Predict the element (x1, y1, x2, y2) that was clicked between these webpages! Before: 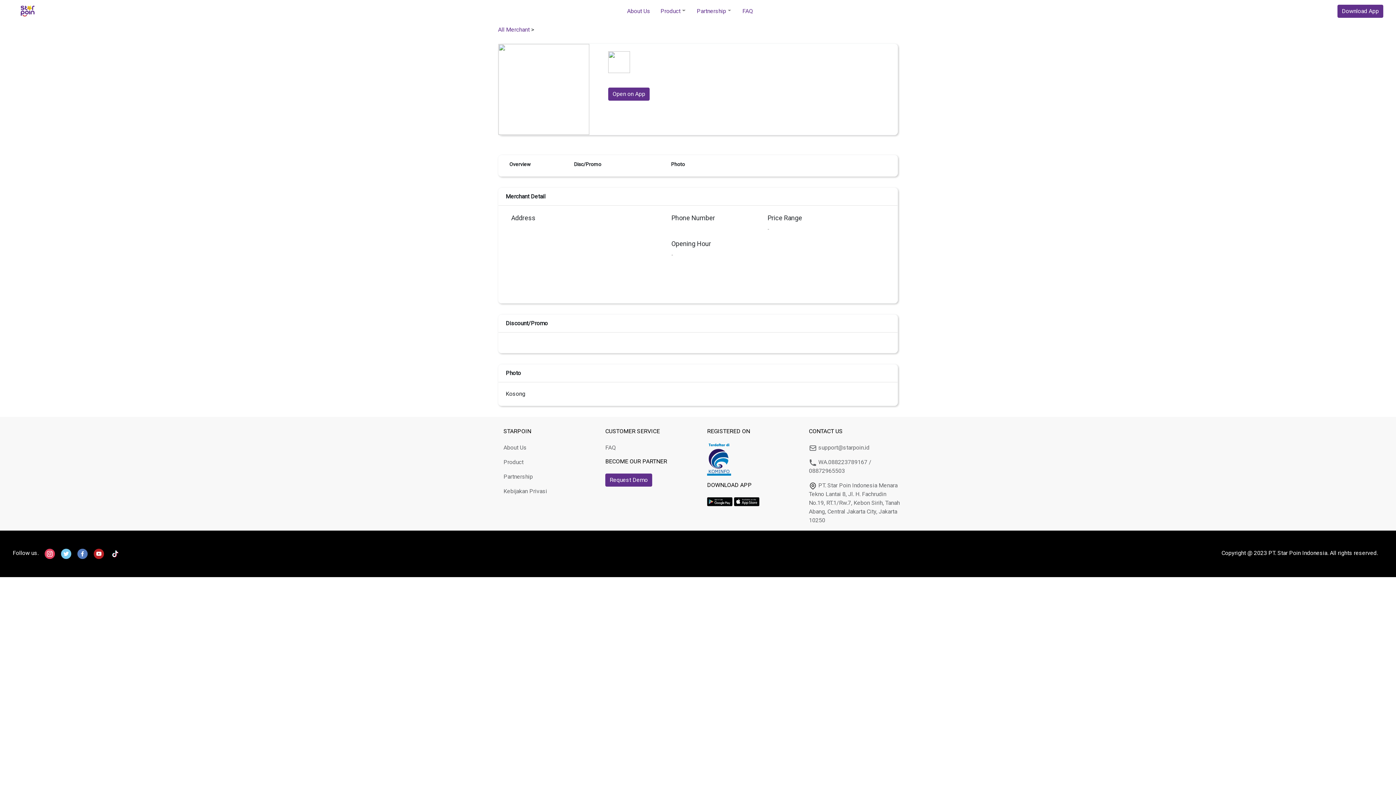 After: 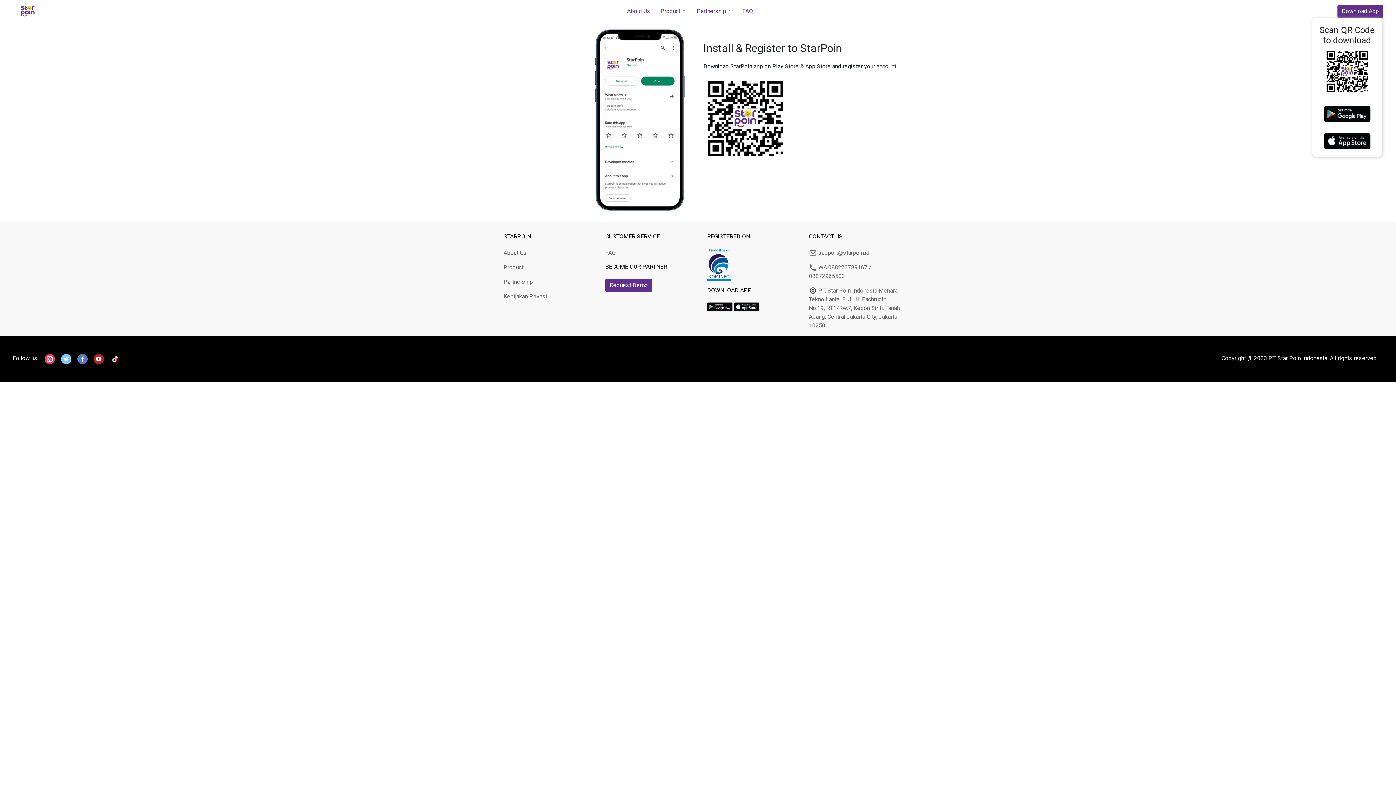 Action: bbox: (1337, 4, 1383, 17) label: Download App